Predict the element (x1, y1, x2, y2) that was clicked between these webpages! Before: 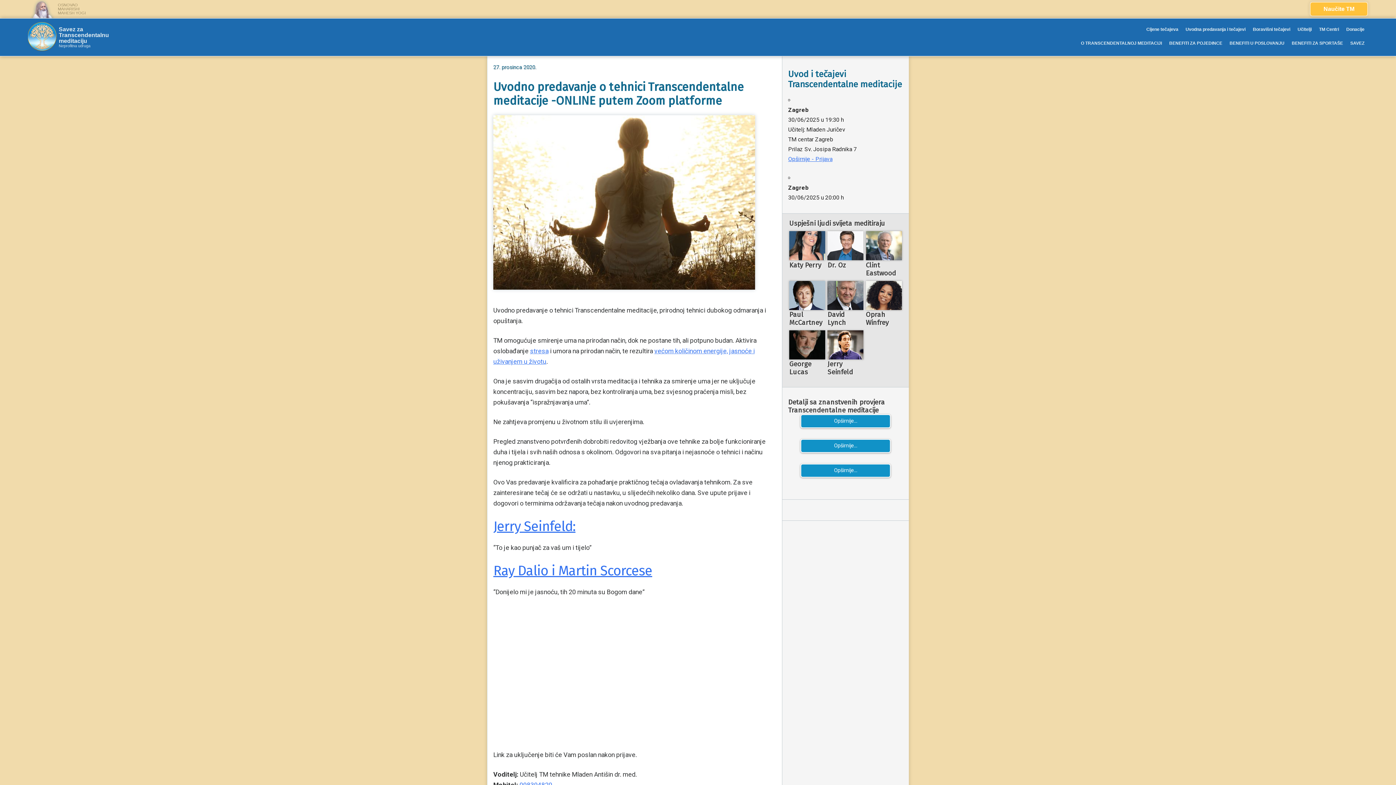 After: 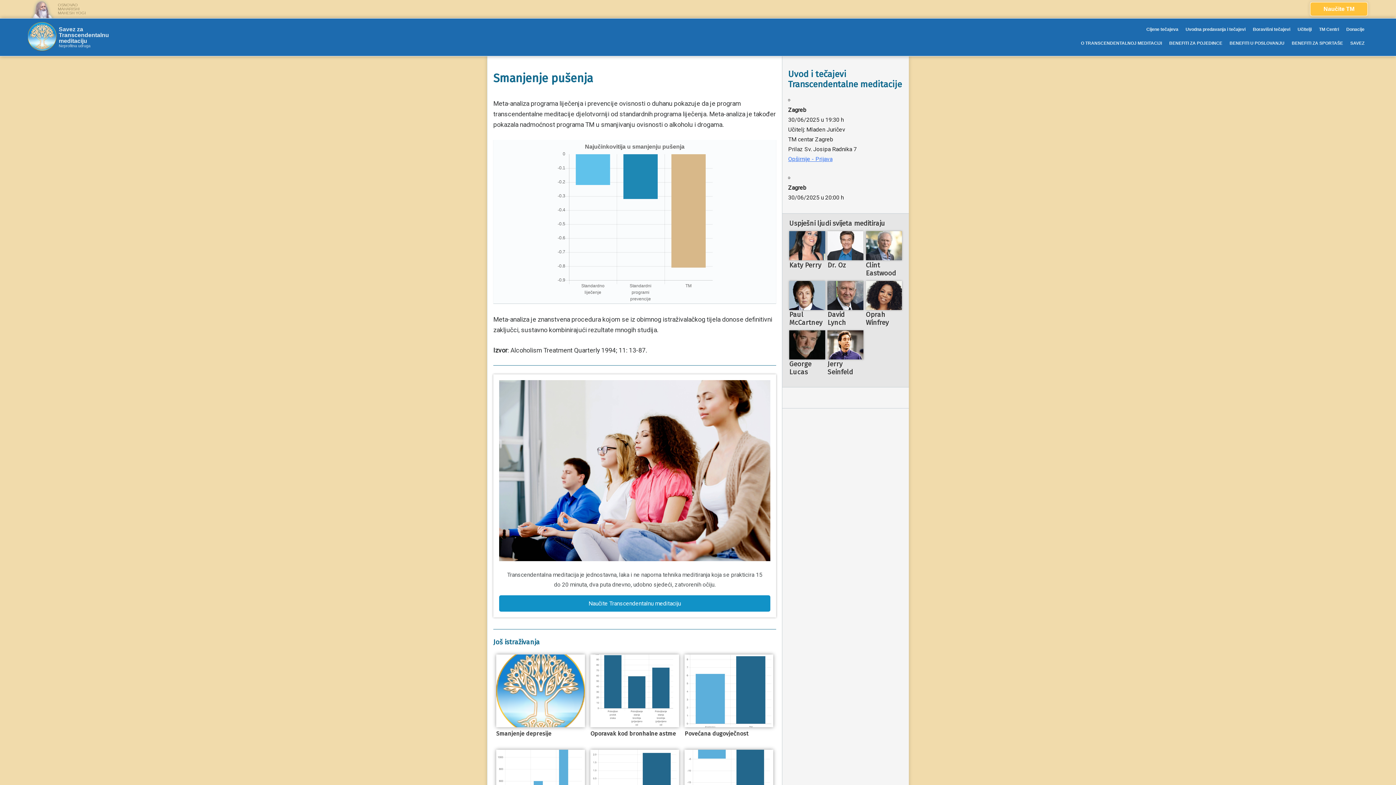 Action: bbox: (800, 464, 890, 477) label: Opširnije...